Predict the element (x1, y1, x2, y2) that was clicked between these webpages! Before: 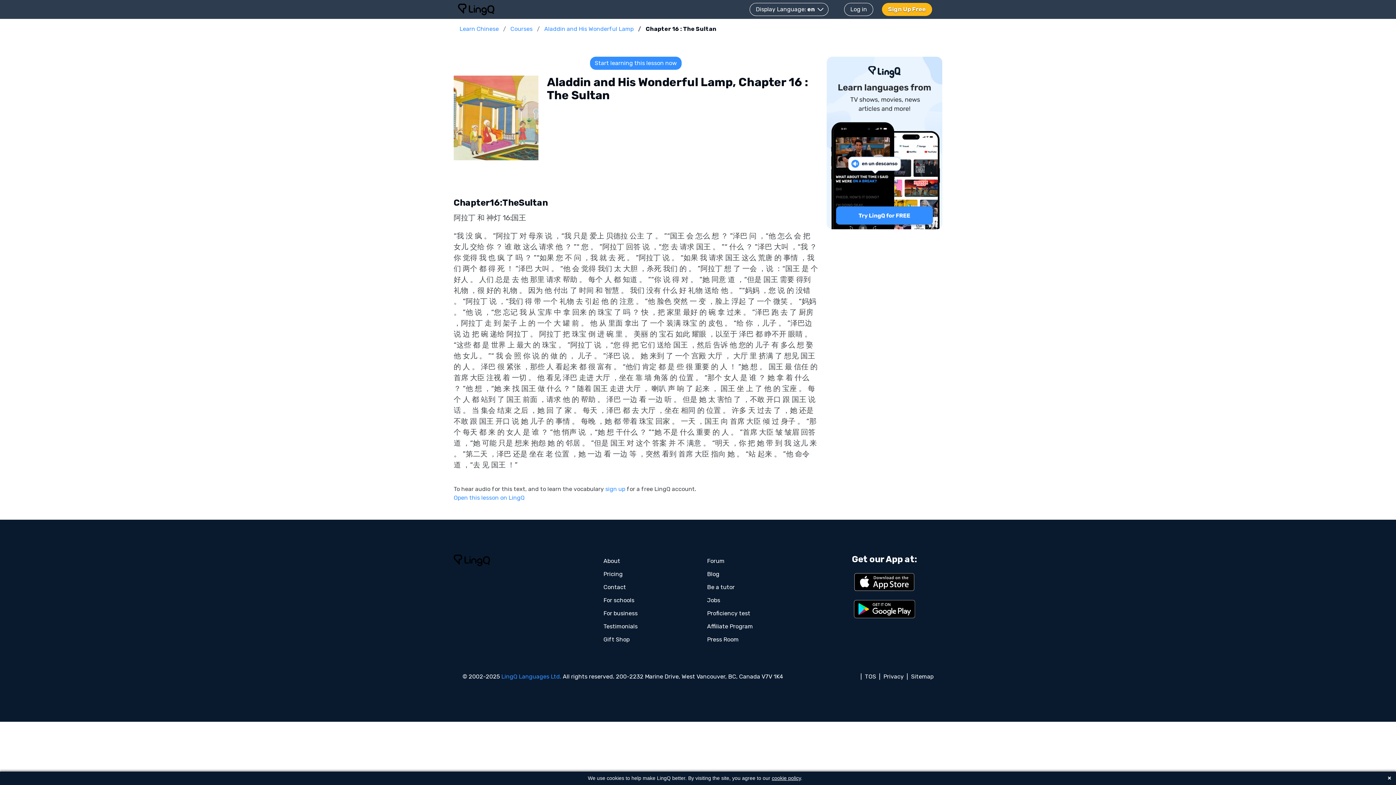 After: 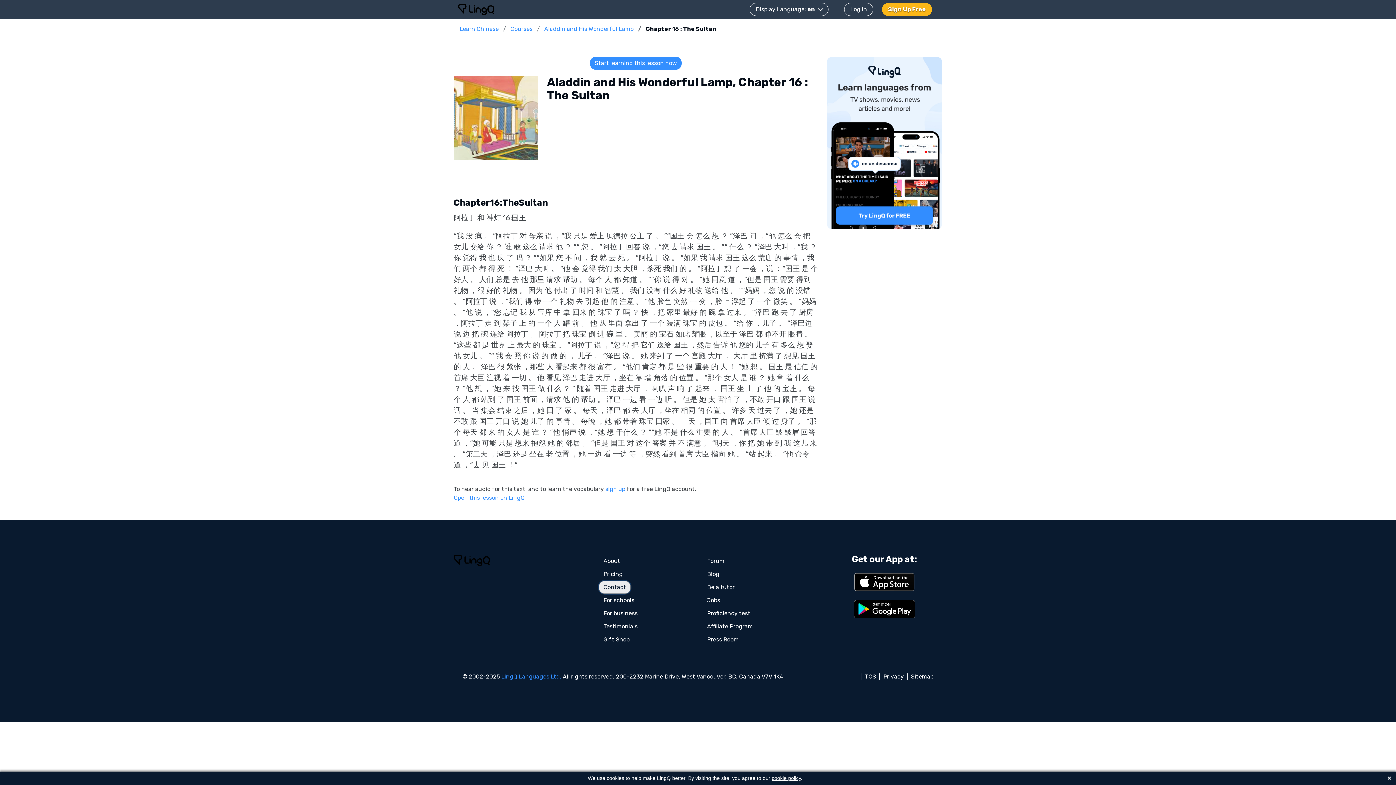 Action: label: Contact bbox: (598, 580, 630, 594)